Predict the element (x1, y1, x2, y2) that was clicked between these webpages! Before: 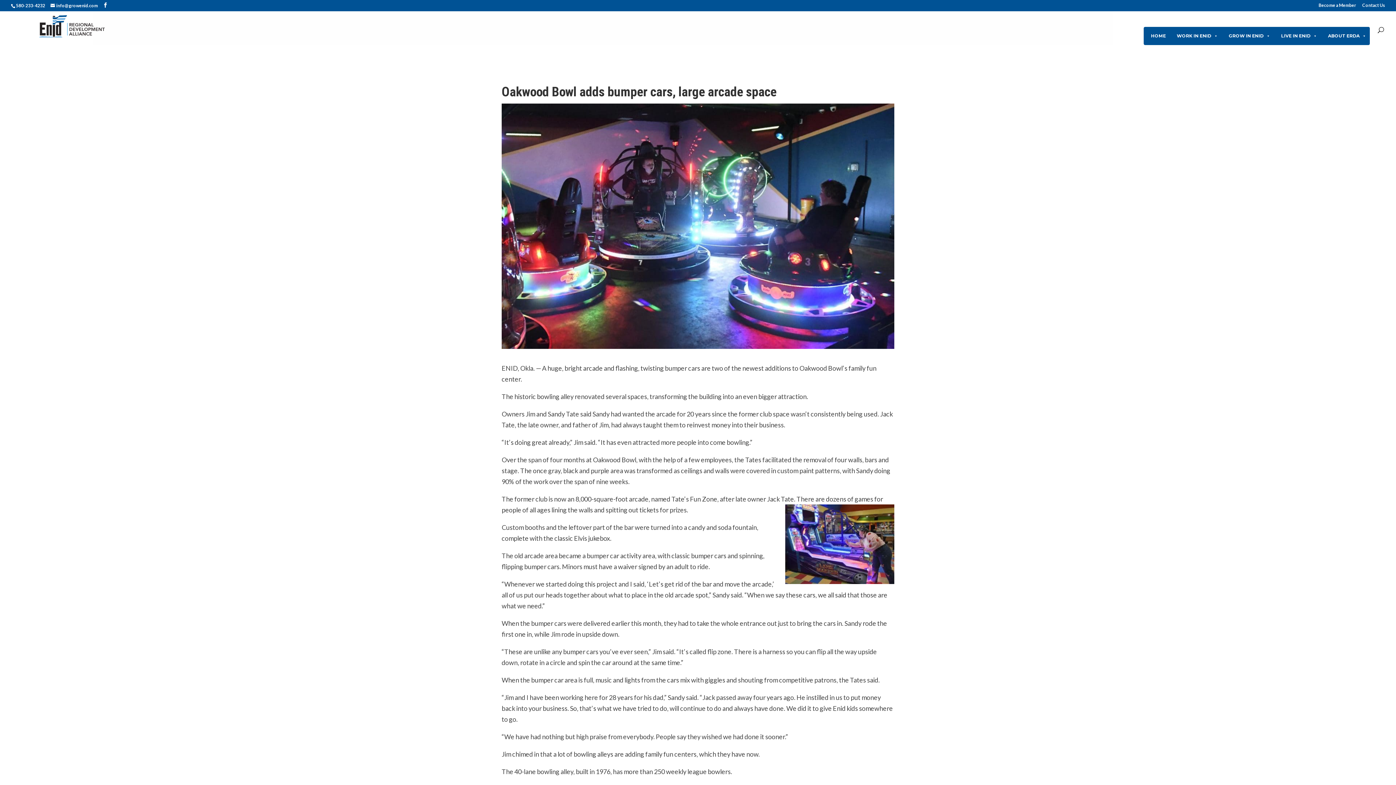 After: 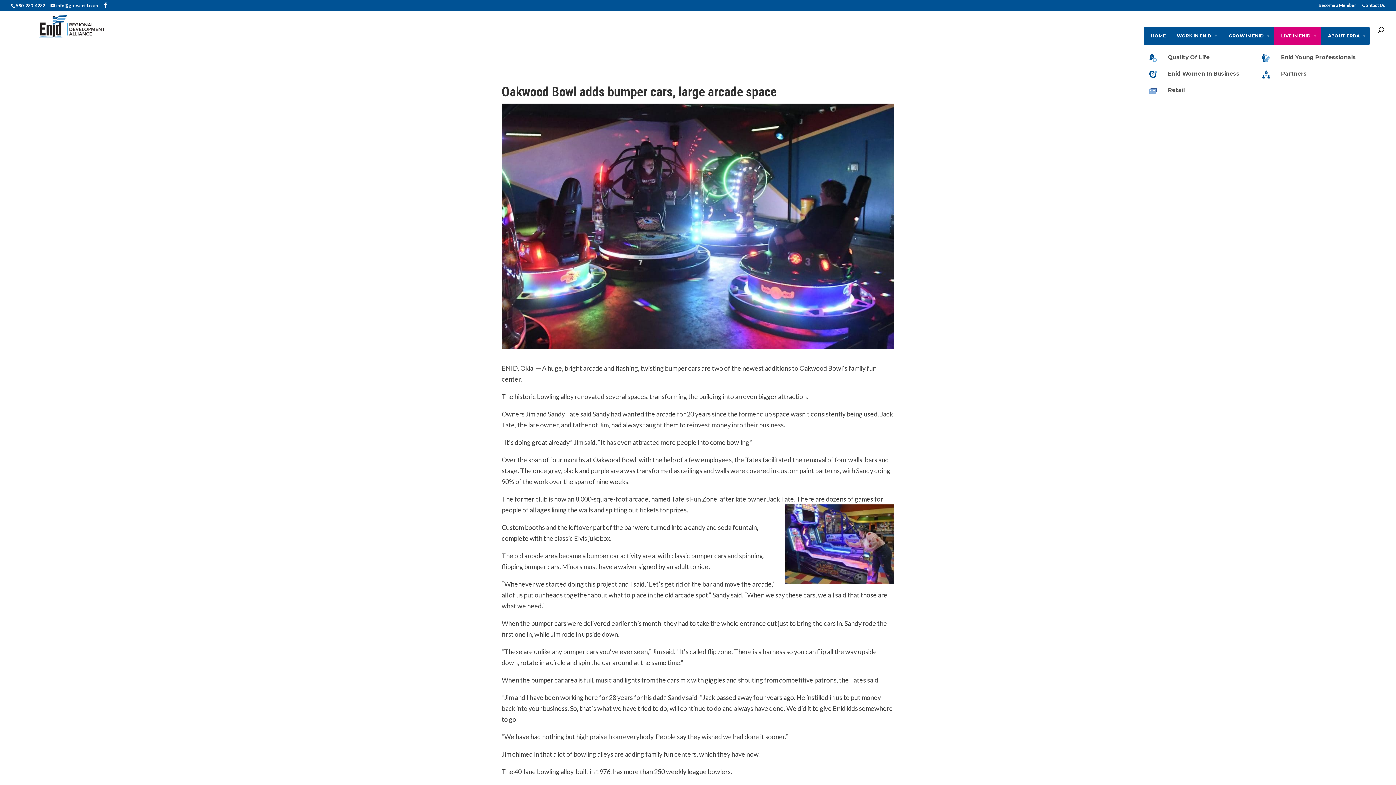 Action: bbox: (1274, 26, 1321, 45) label: LIVE IN ENID